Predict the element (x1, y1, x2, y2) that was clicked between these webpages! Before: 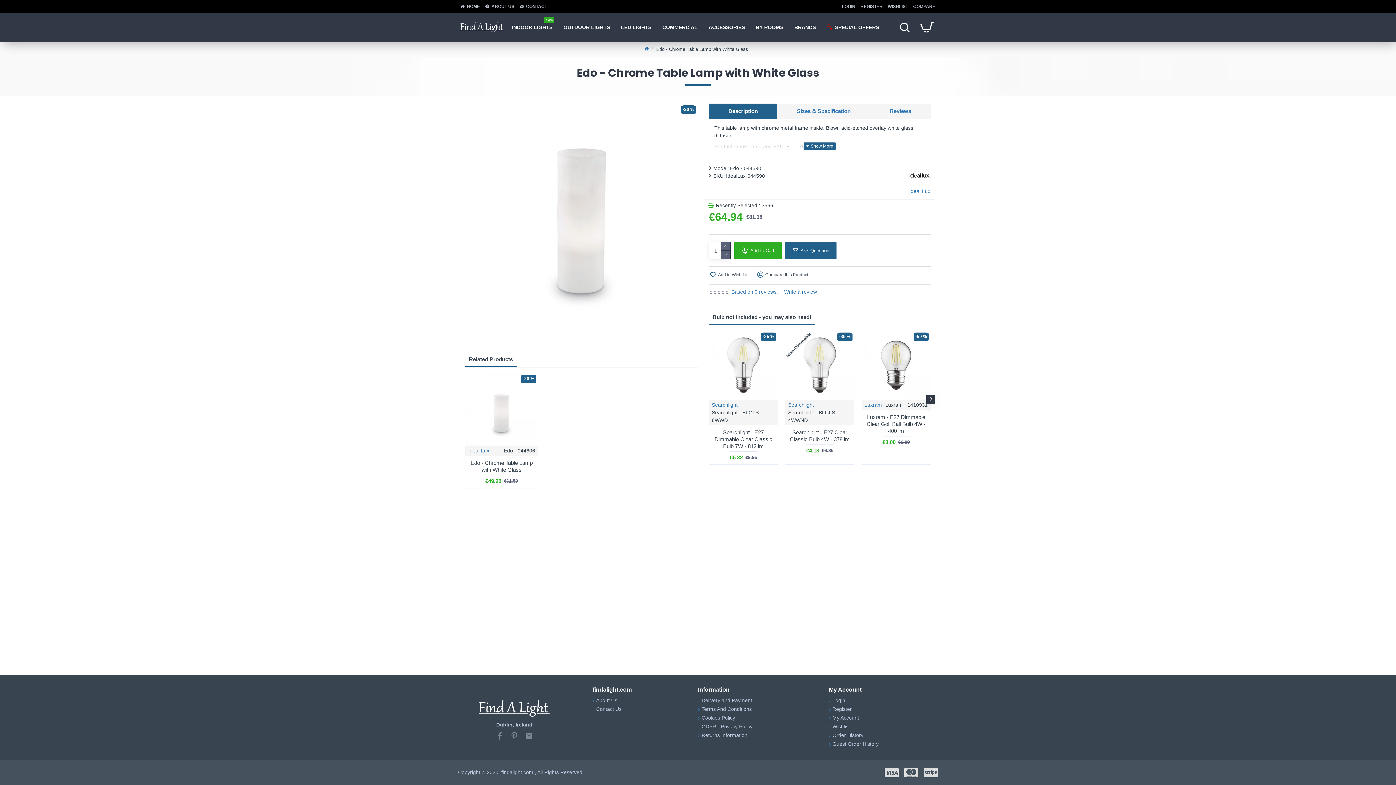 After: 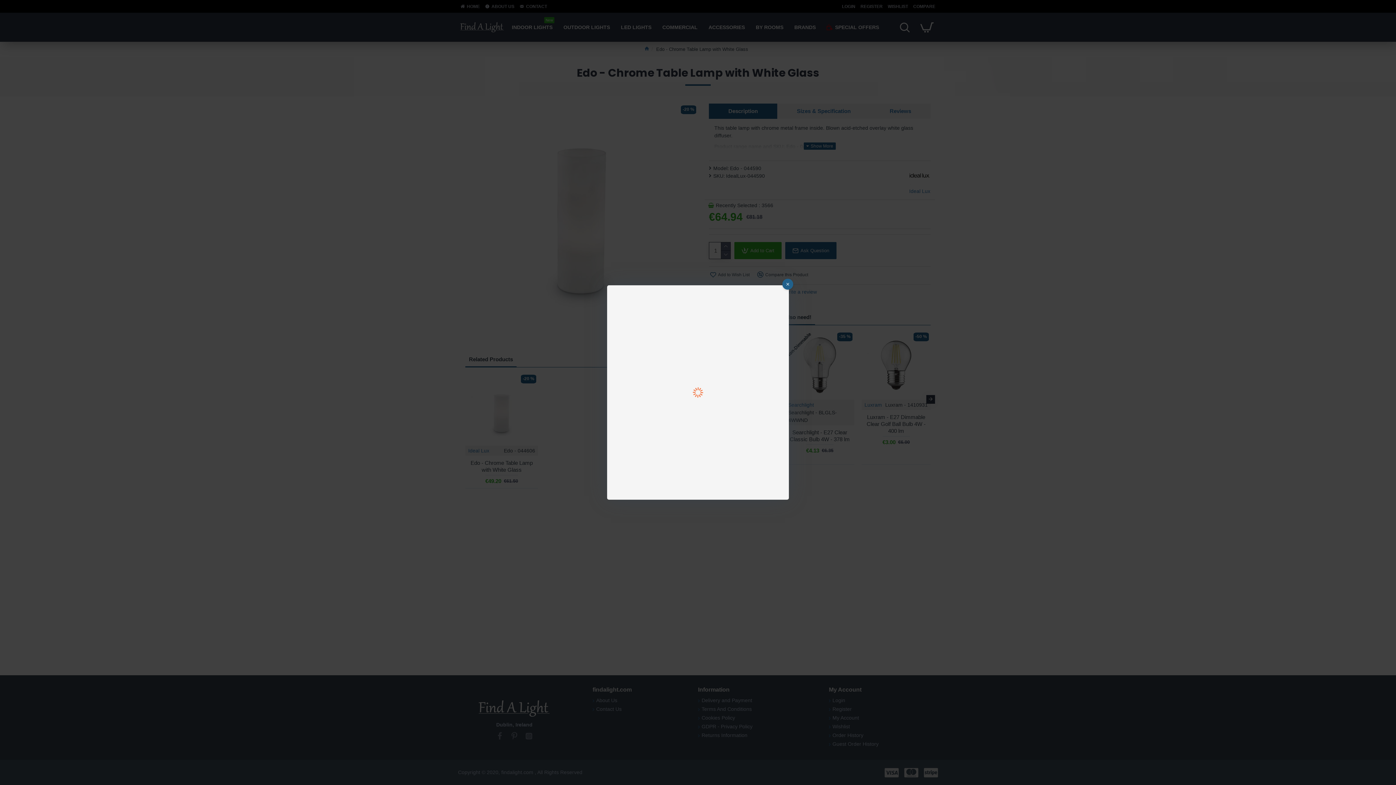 Action: label: REGISTER bbox: (858, 0, 885, 12)